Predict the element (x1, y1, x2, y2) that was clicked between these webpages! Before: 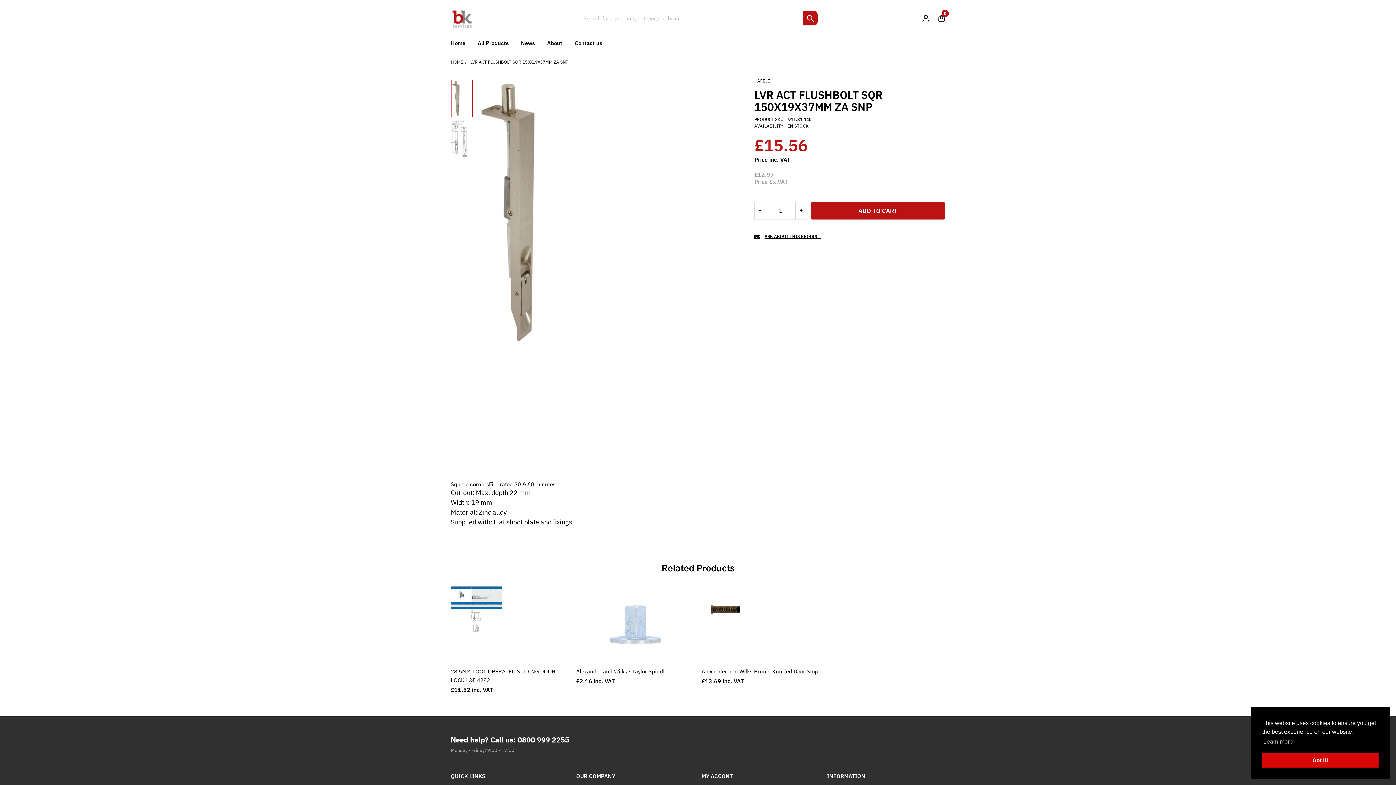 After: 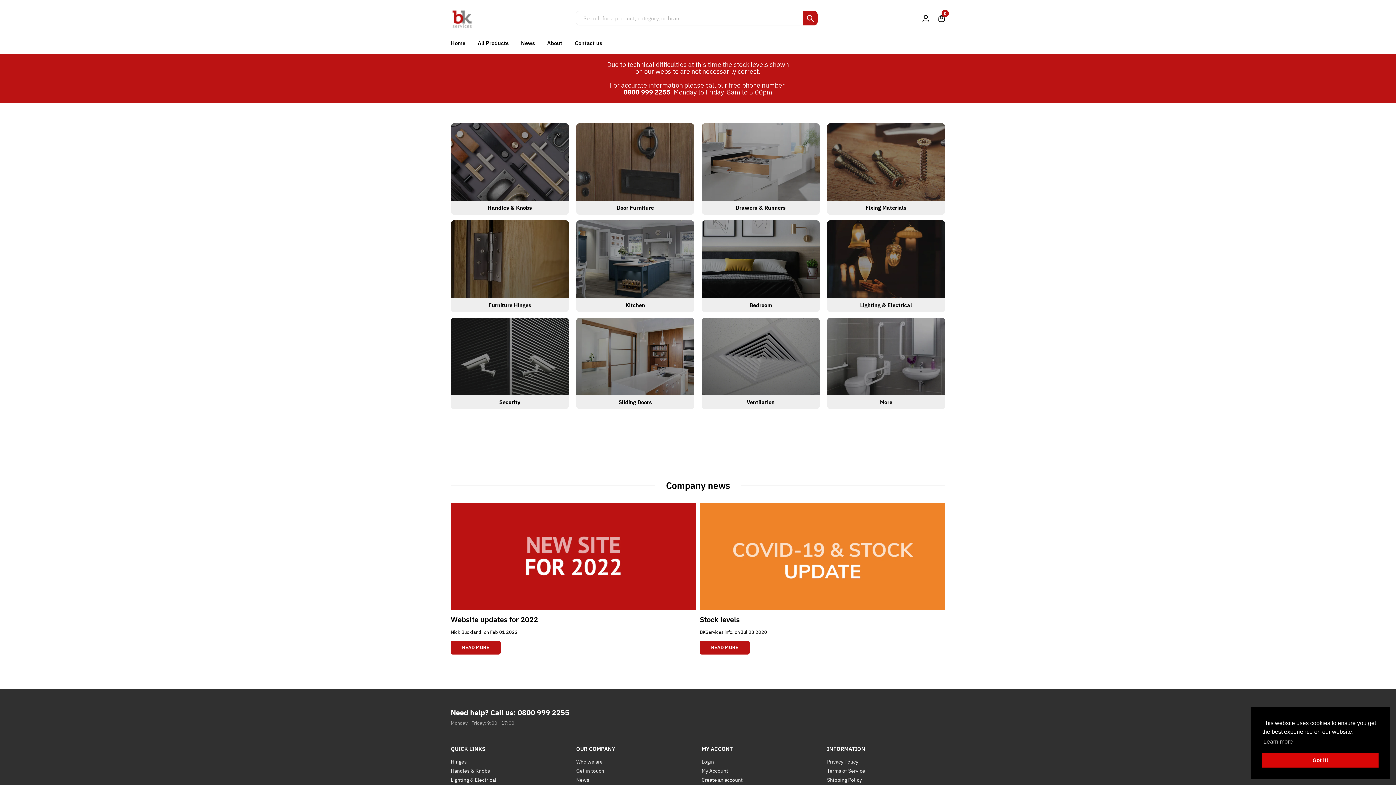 Action: label: HOME bbox: (450, 59, 463, 64)